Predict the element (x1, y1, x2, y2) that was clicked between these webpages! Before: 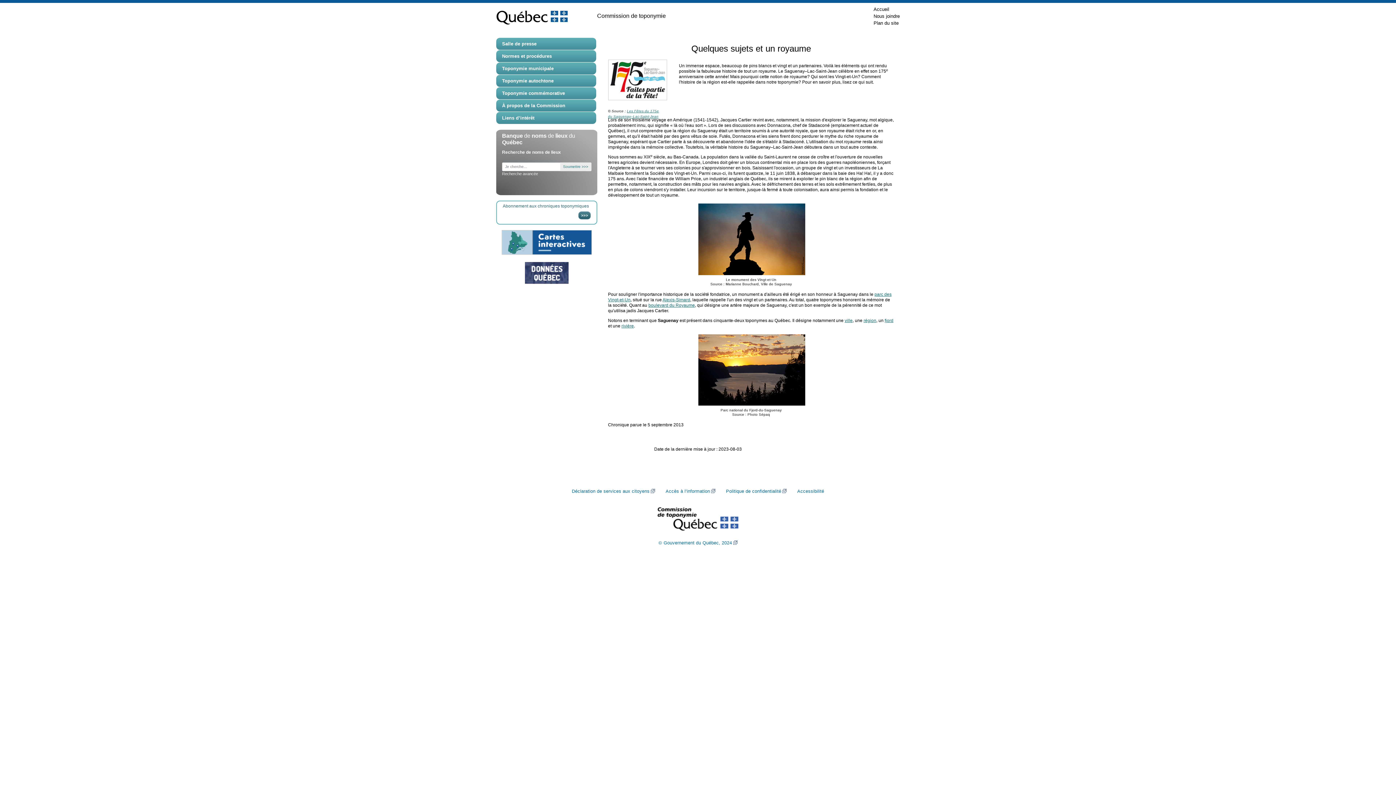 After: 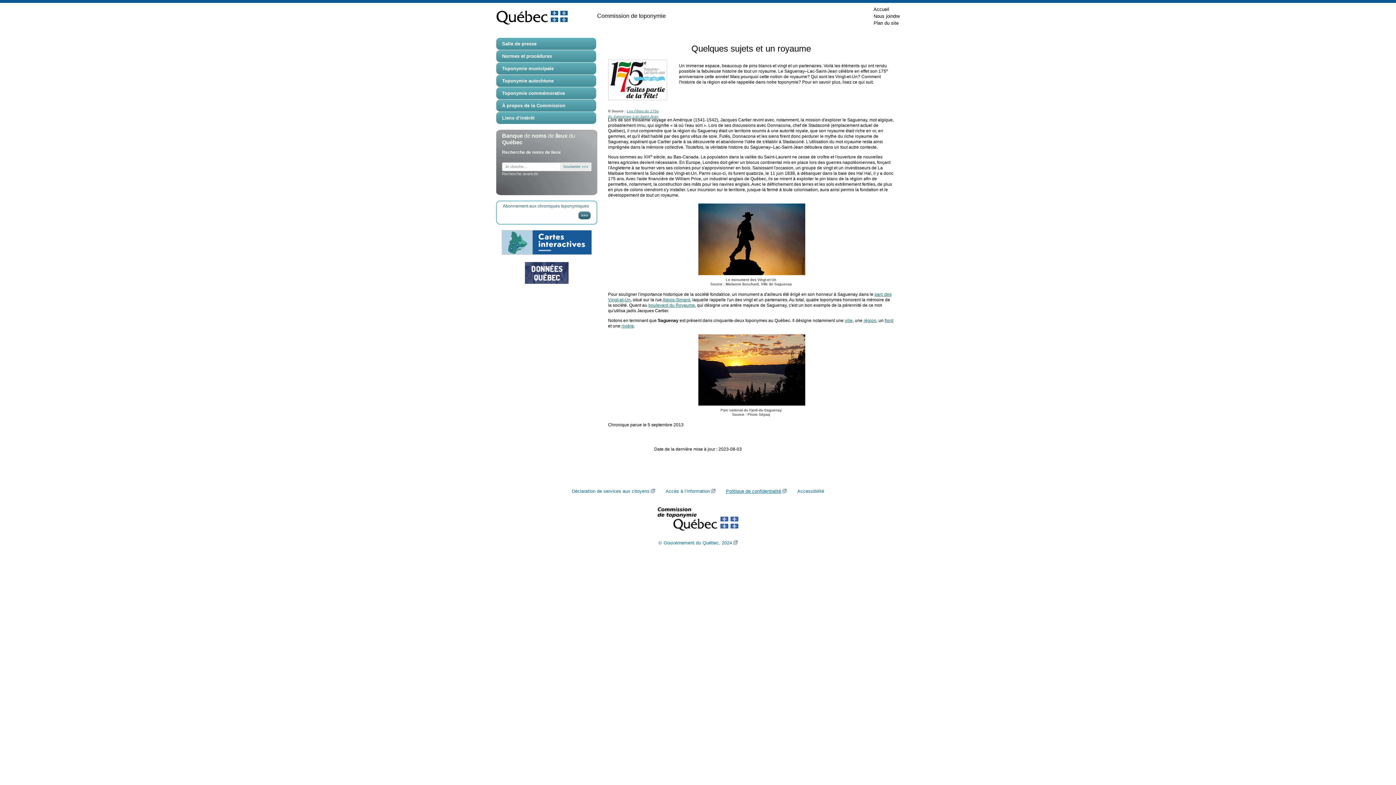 Action: label: Politique de confidentialité bbox: (726, 489, 786, 494)